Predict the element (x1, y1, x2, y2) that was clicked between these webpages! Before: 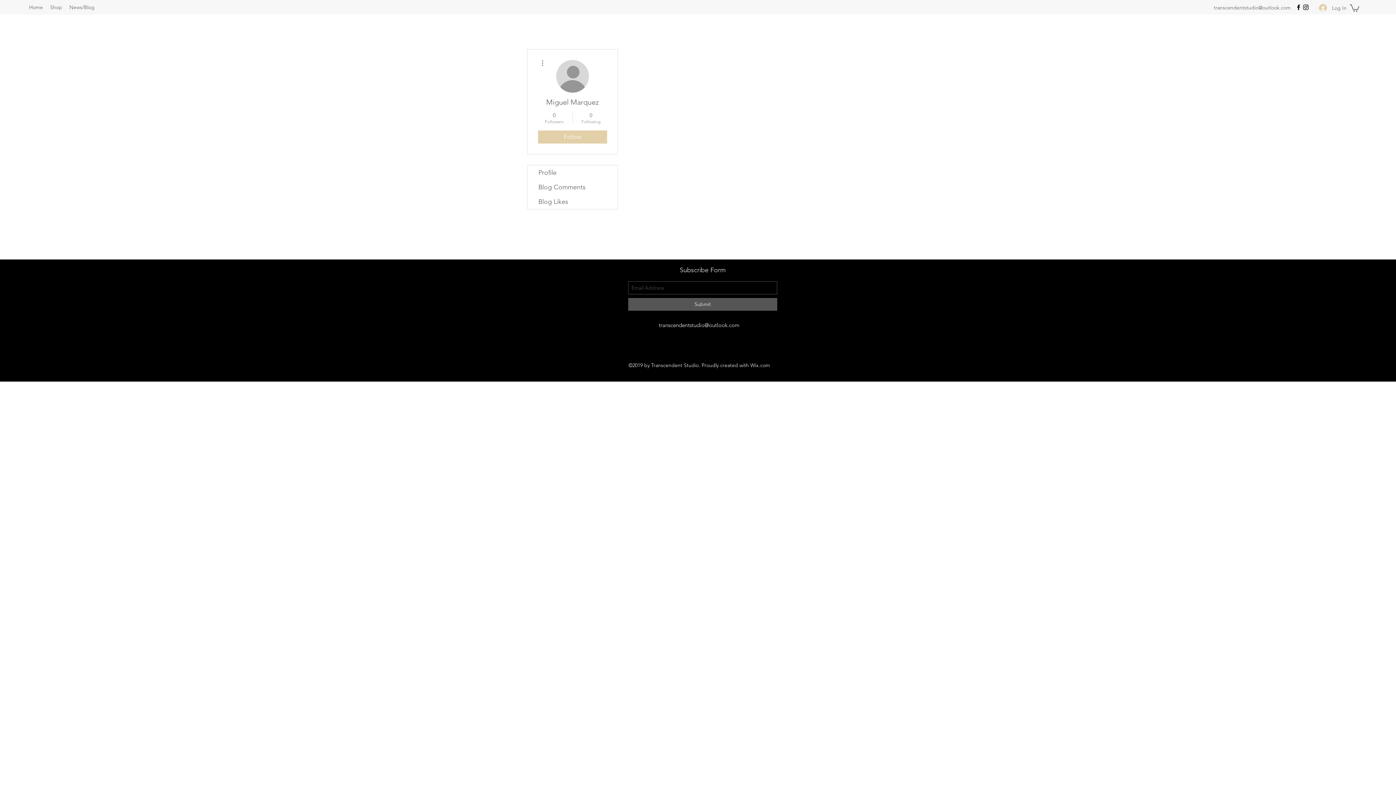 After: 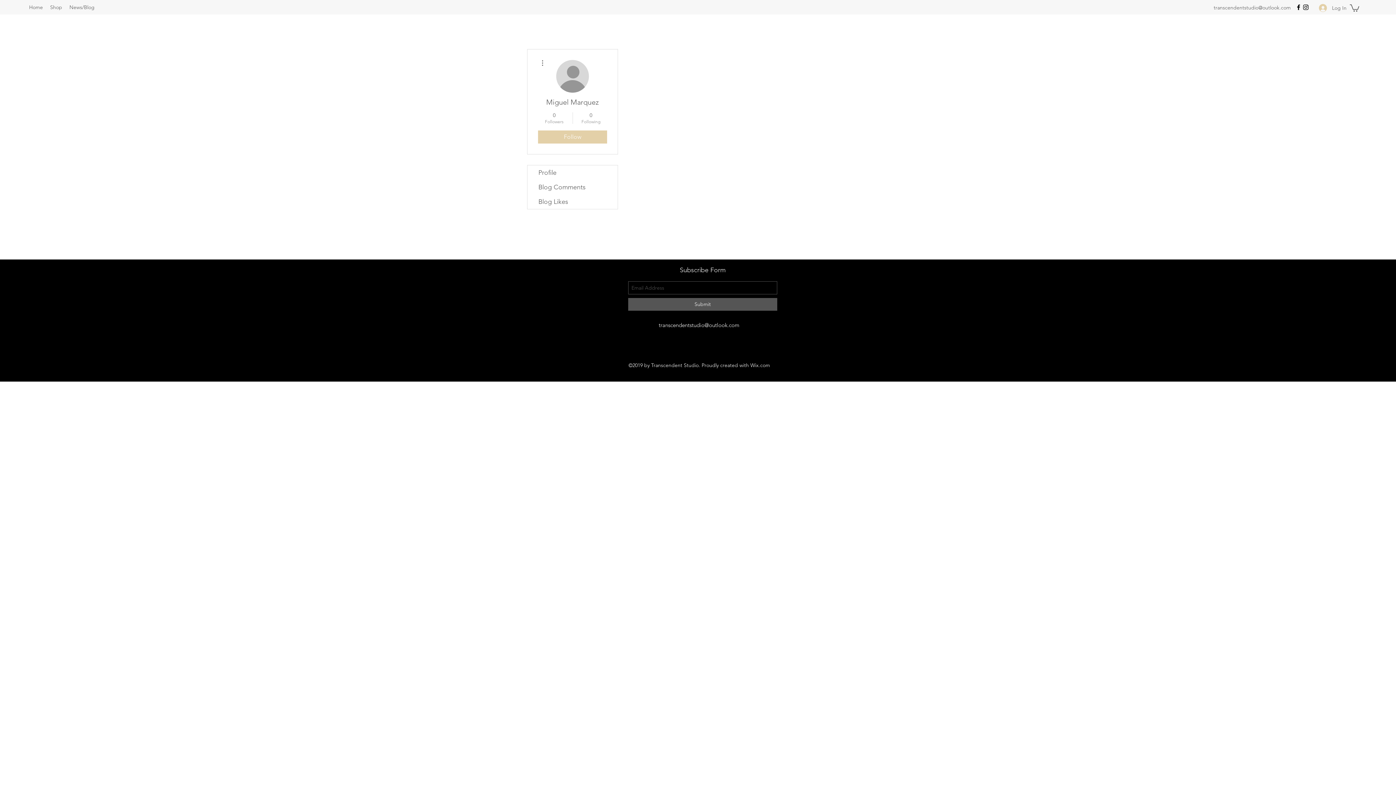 Action: label: facebook bbox: (1295, 3, 1302, 10)